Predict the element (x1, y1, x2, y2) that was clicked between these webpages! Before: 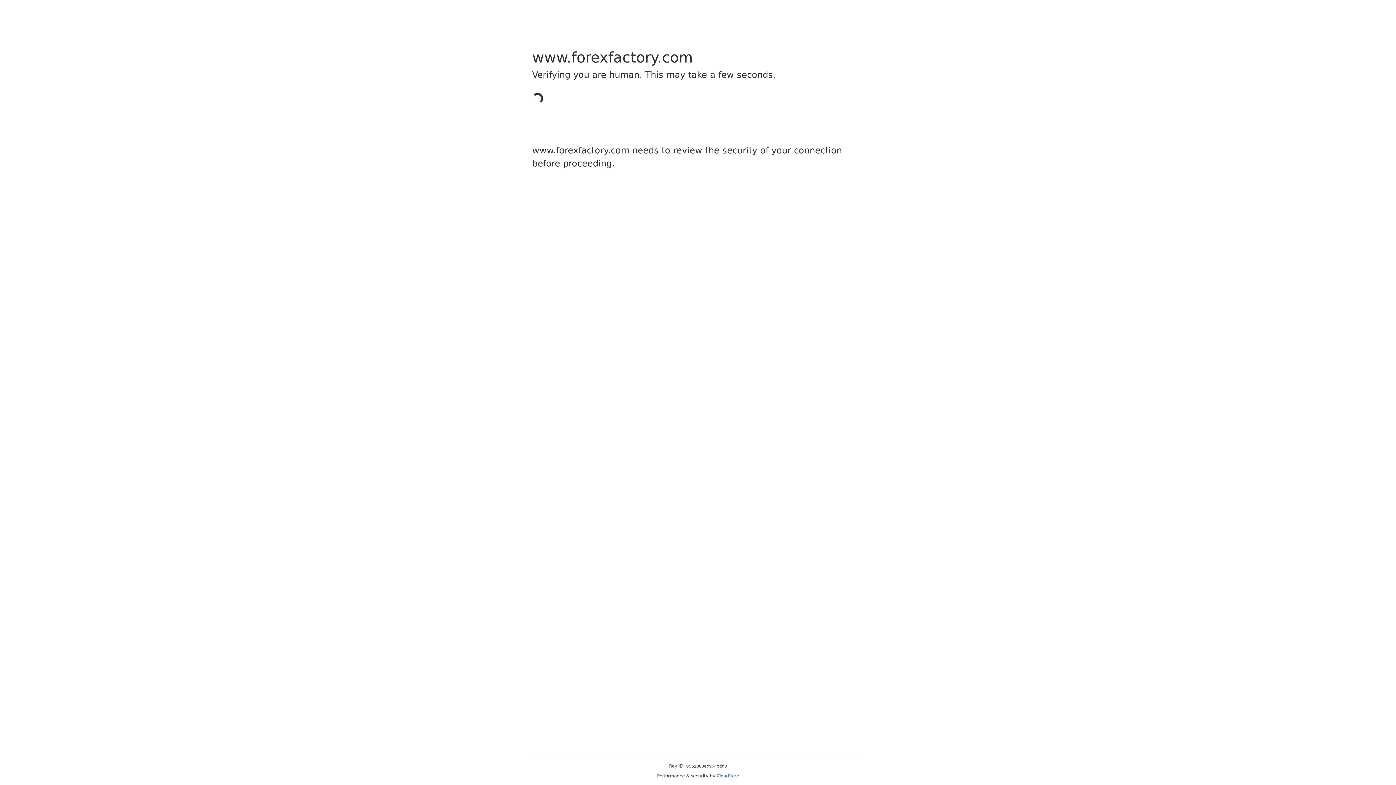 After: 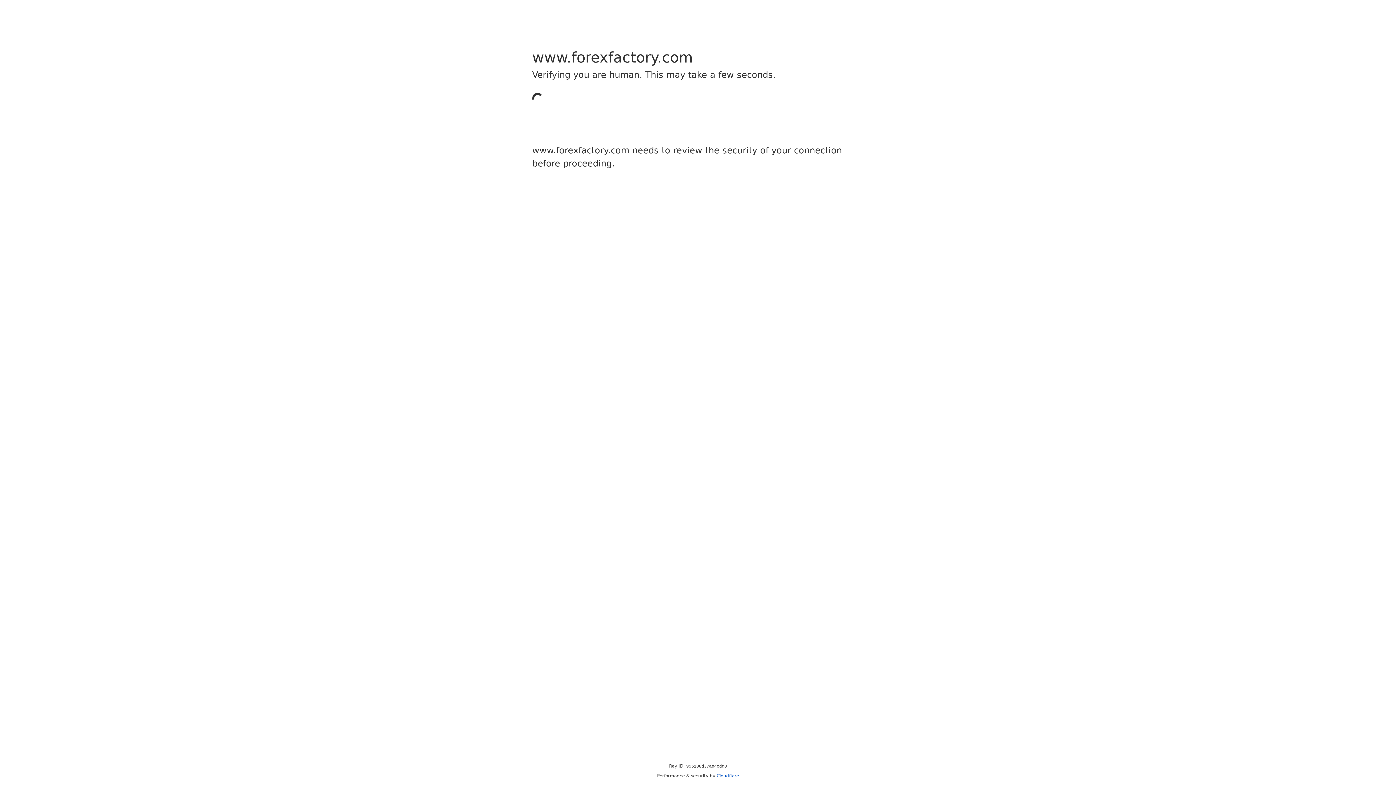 Action: label: Cloudflare bbox: (716, 773, 739, 778)